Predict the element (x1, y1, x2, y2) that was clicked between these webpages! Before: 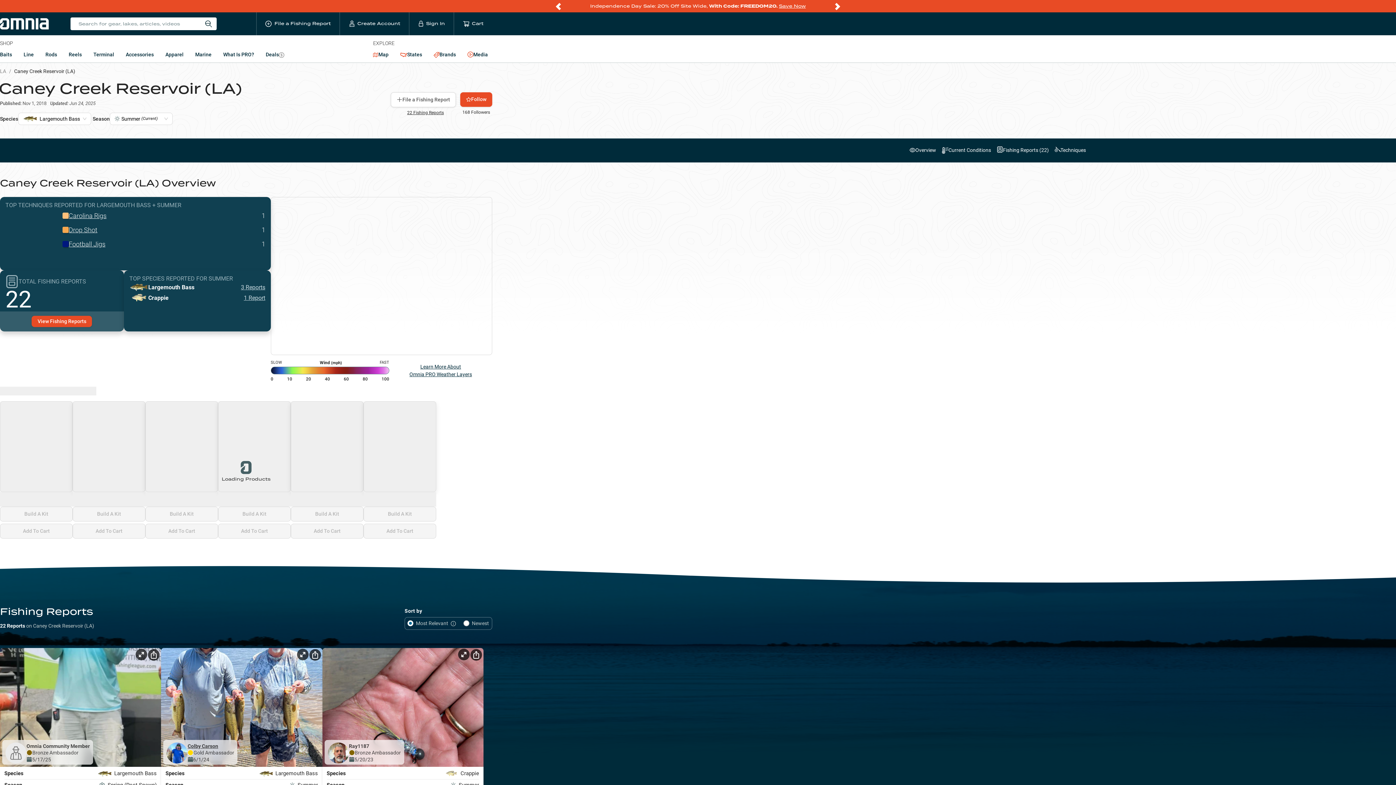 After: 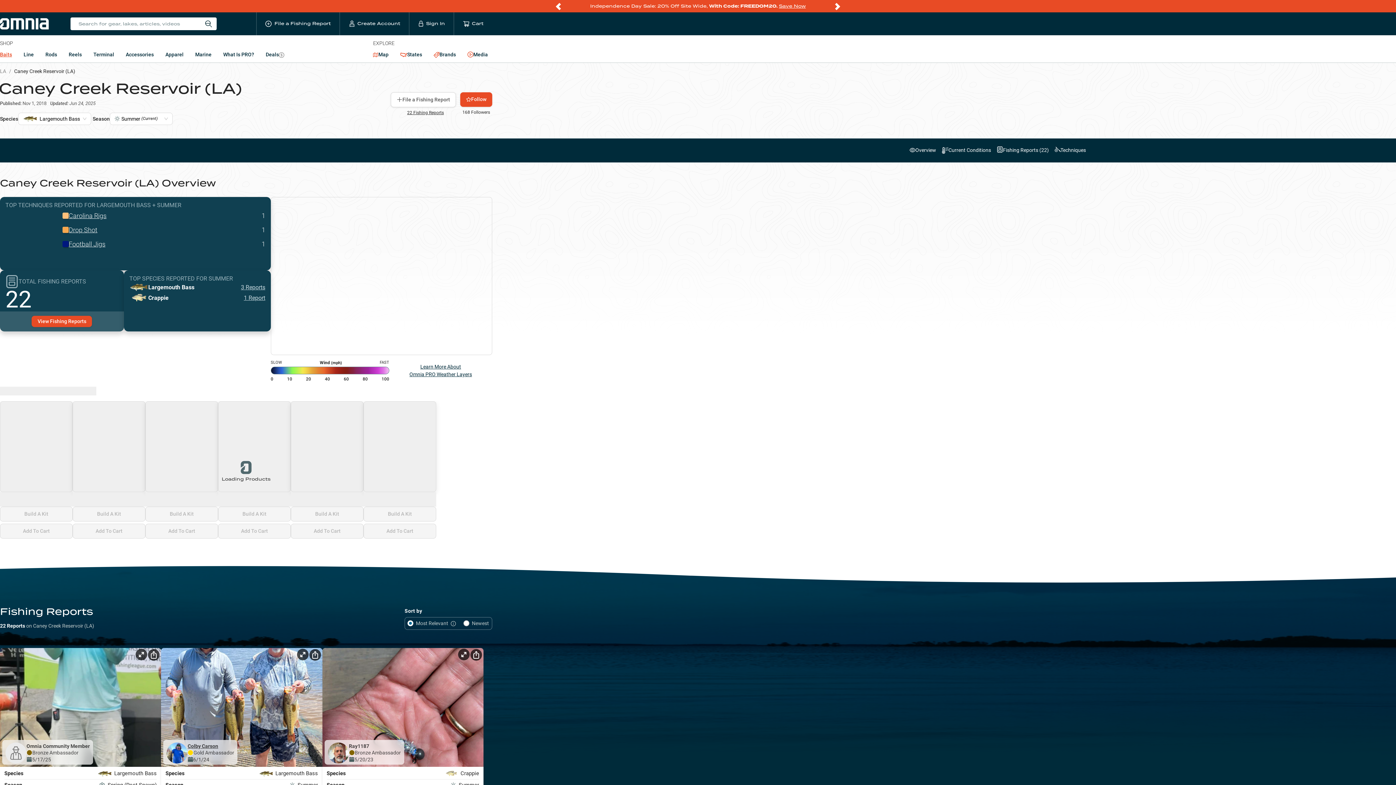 Action: bbox: (-4, 47, 16, 61) label: Baits